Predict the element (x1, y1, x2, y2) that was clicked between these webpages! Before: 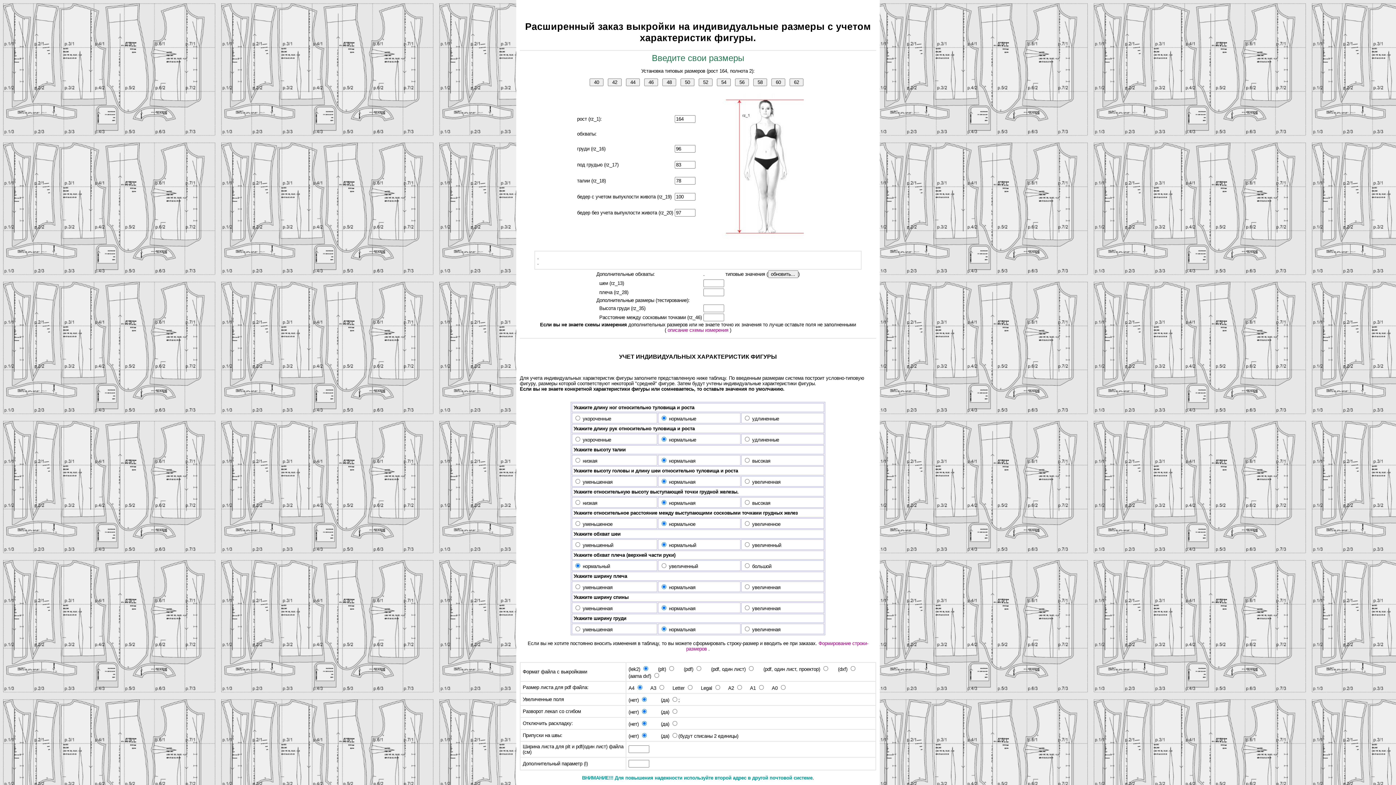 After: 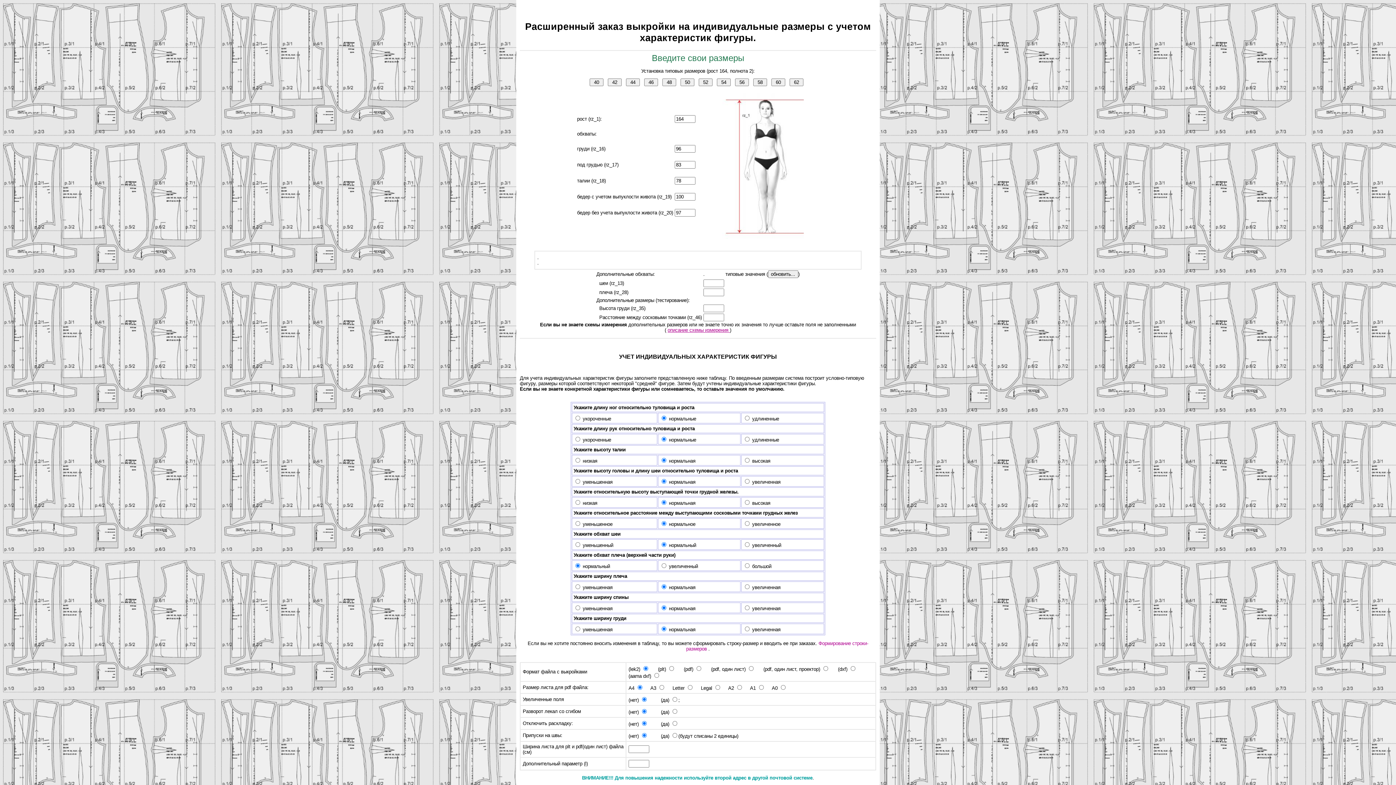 Action: bbox: (667, 327, 730, 333) label: описание схемы измерения 